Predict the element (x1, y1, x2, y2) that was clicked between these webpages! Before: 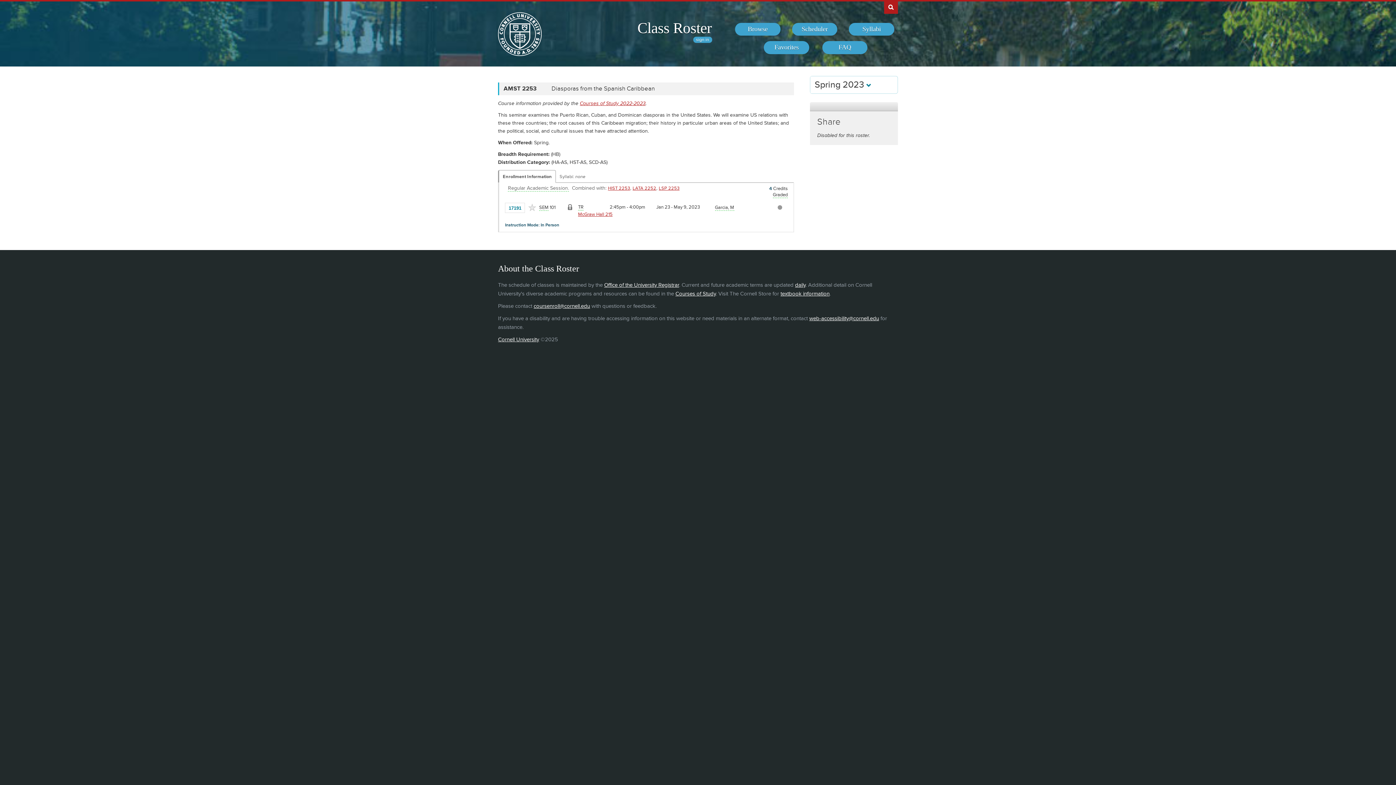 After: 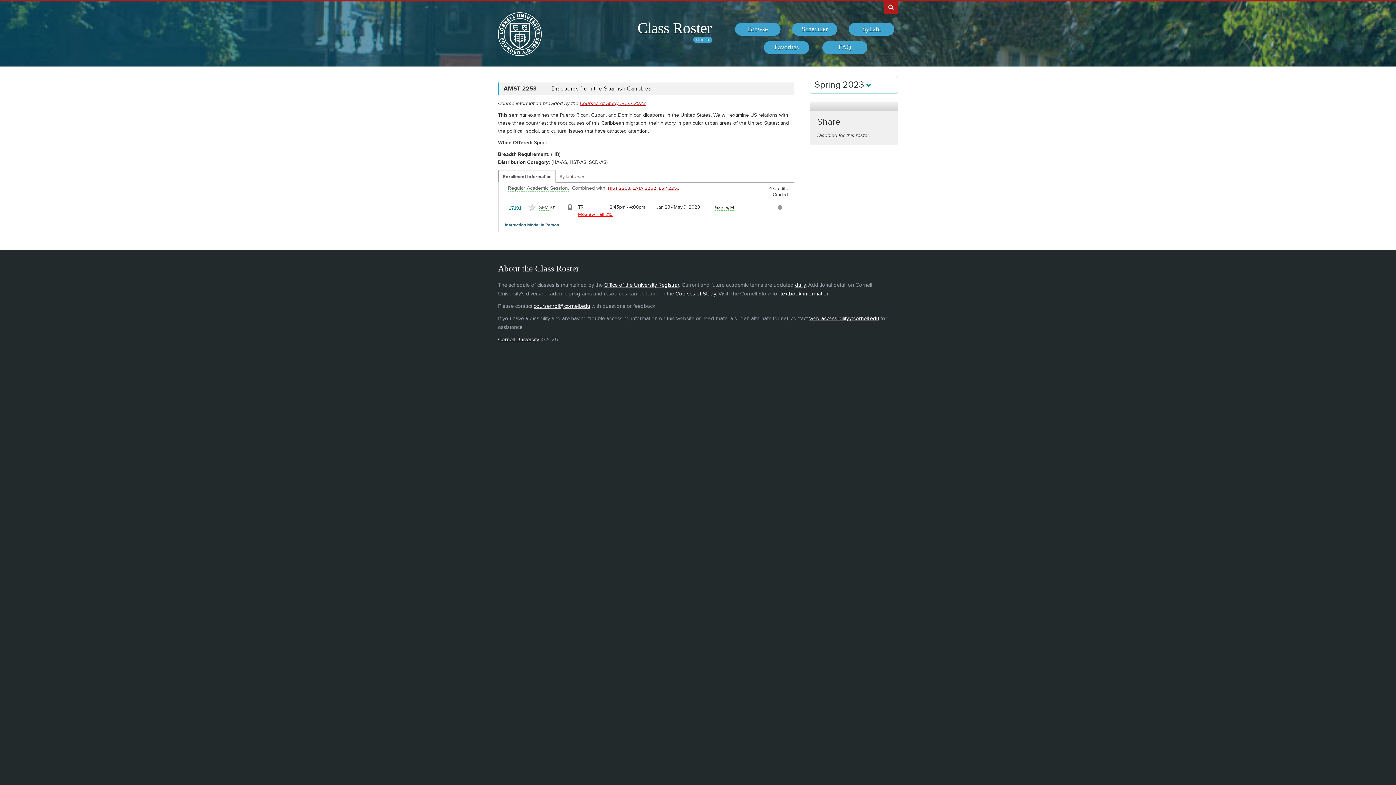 Action: label: McGraw Hall 215 bbox: (578, 211, 612, 217)